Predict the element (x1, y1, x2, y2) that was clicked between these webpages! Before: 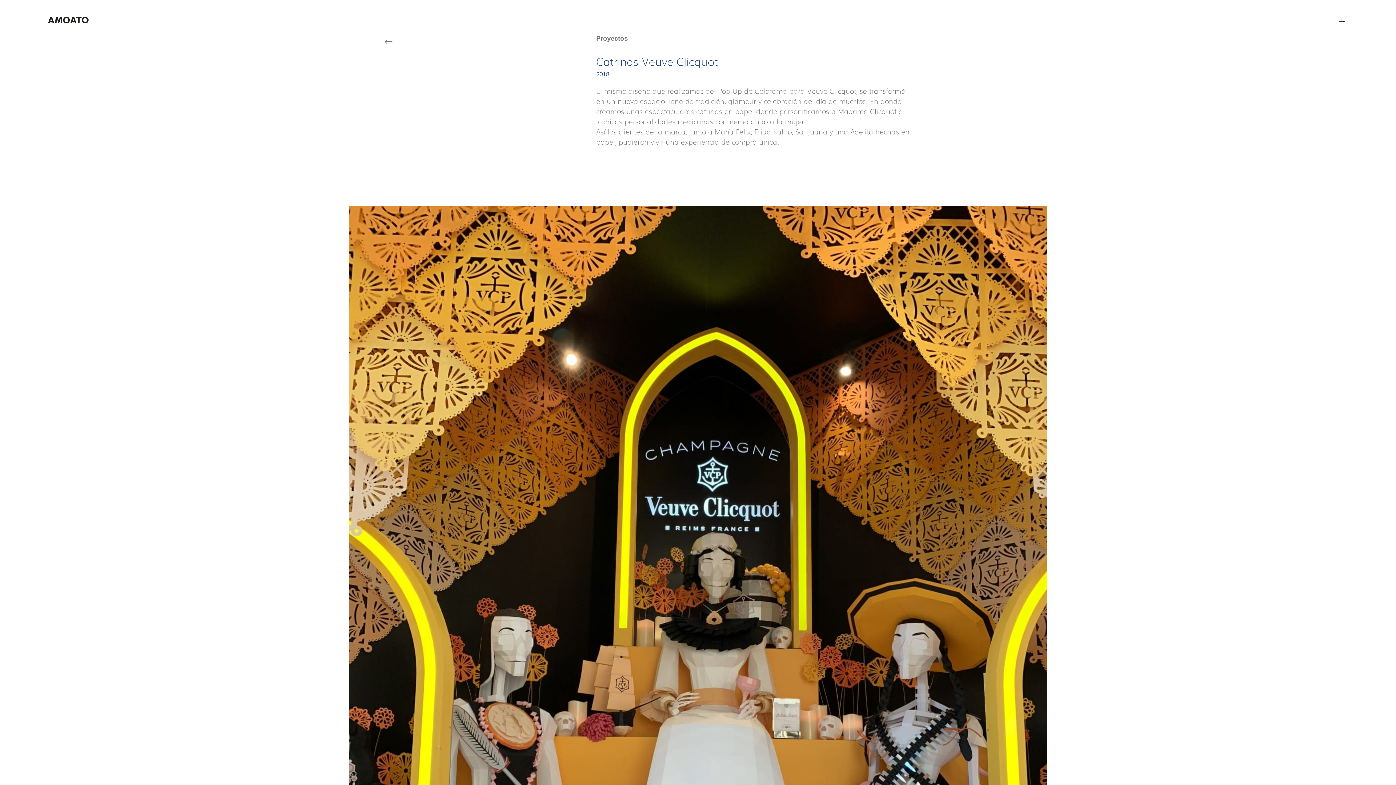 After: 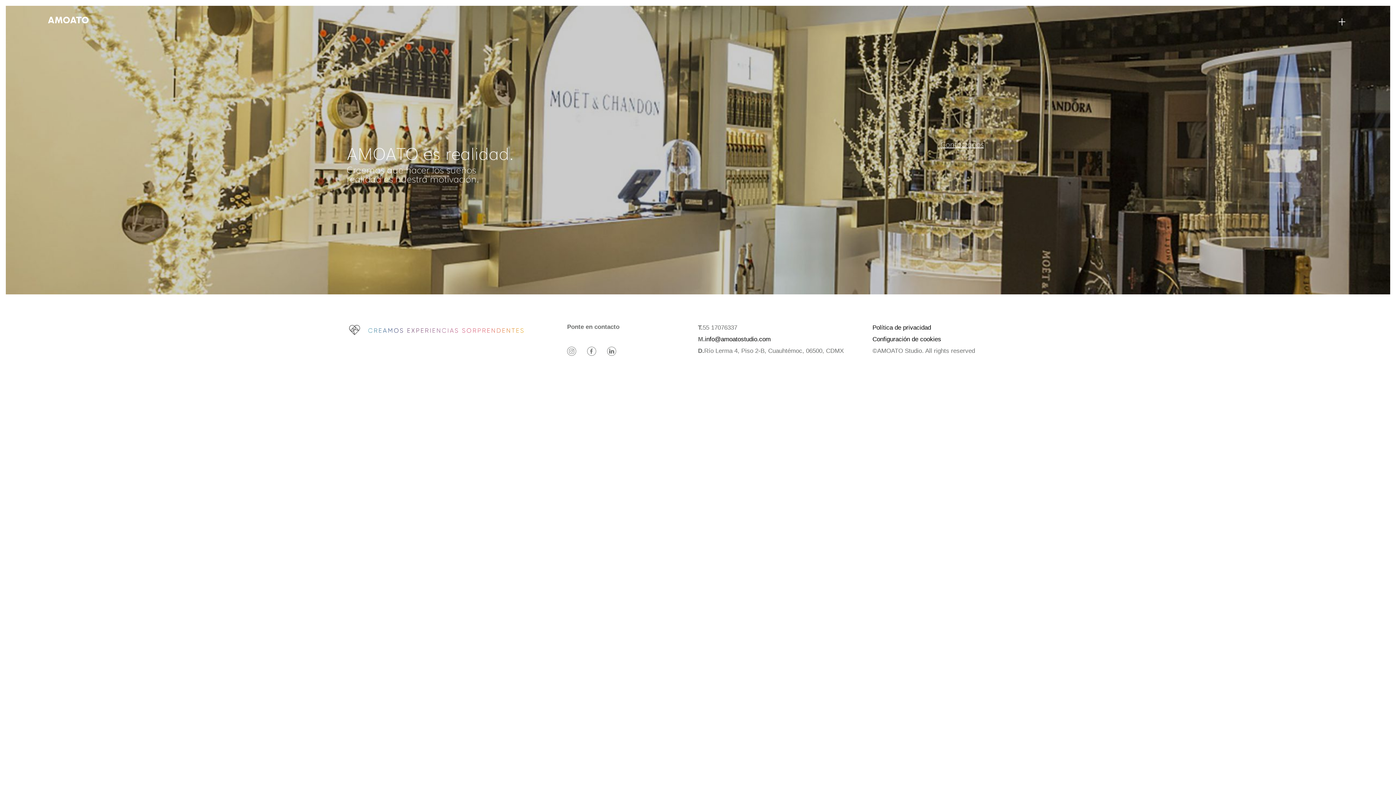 Action: bbox: (48, 13, 88, 23)